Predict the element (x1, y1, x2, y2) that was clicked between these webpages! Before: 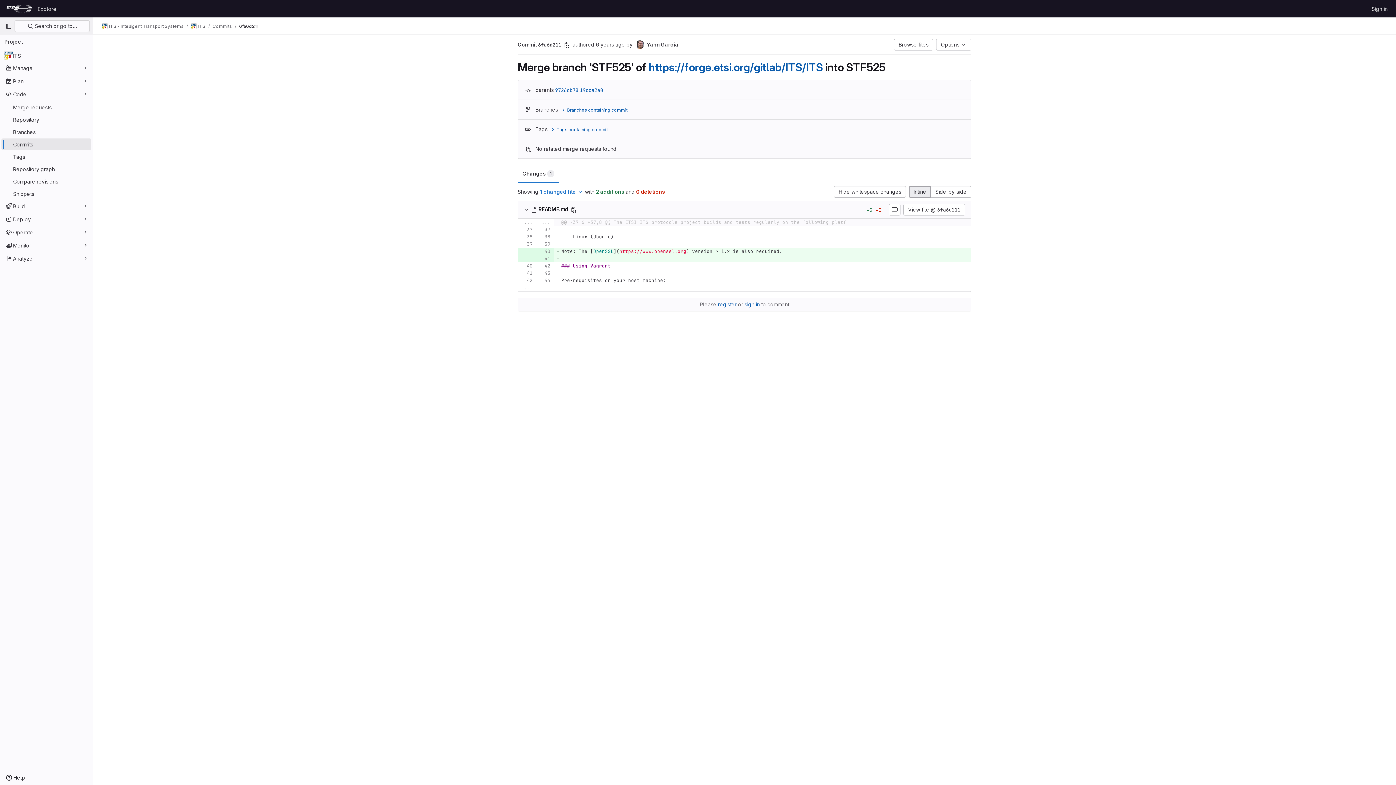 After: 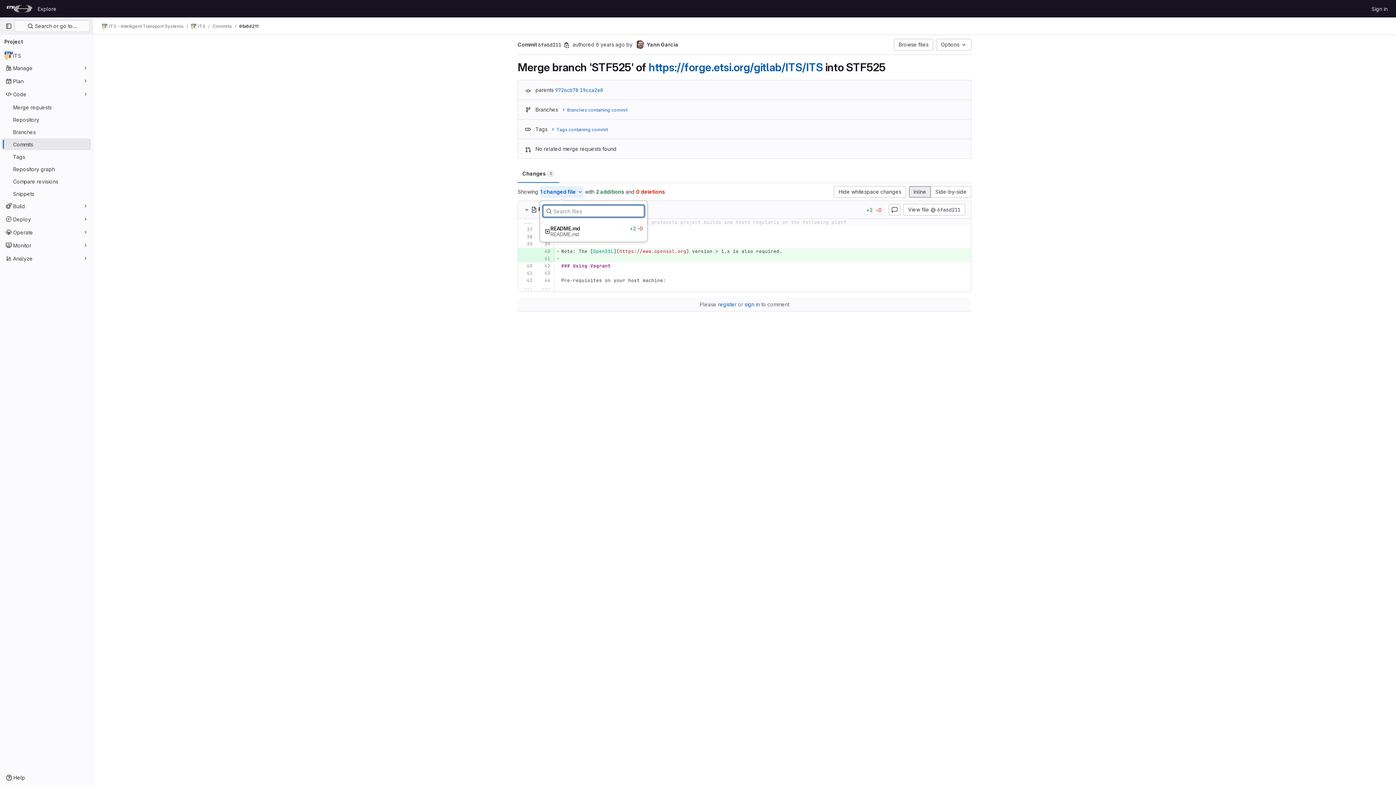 Action: label: 1 changed file bbox: (540, 186, 583, 197)